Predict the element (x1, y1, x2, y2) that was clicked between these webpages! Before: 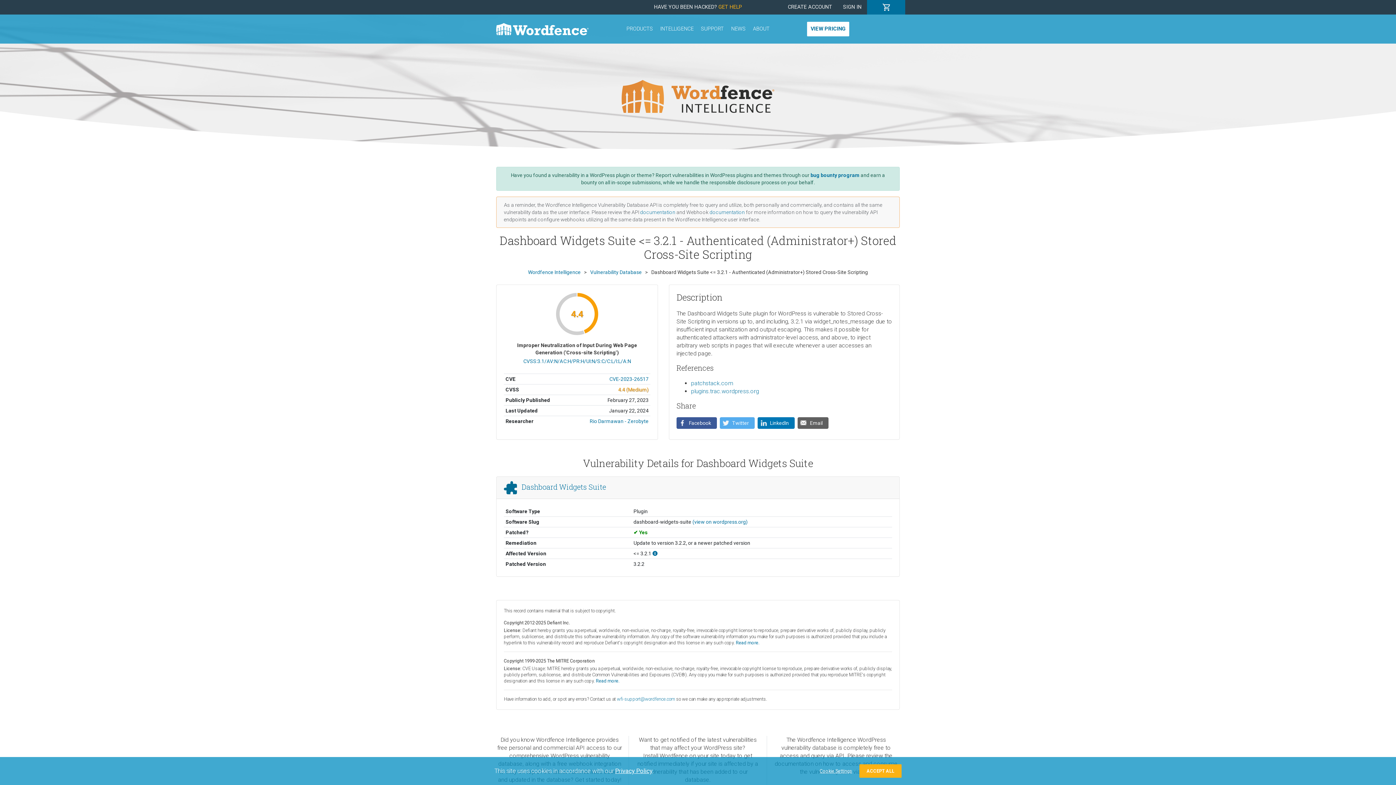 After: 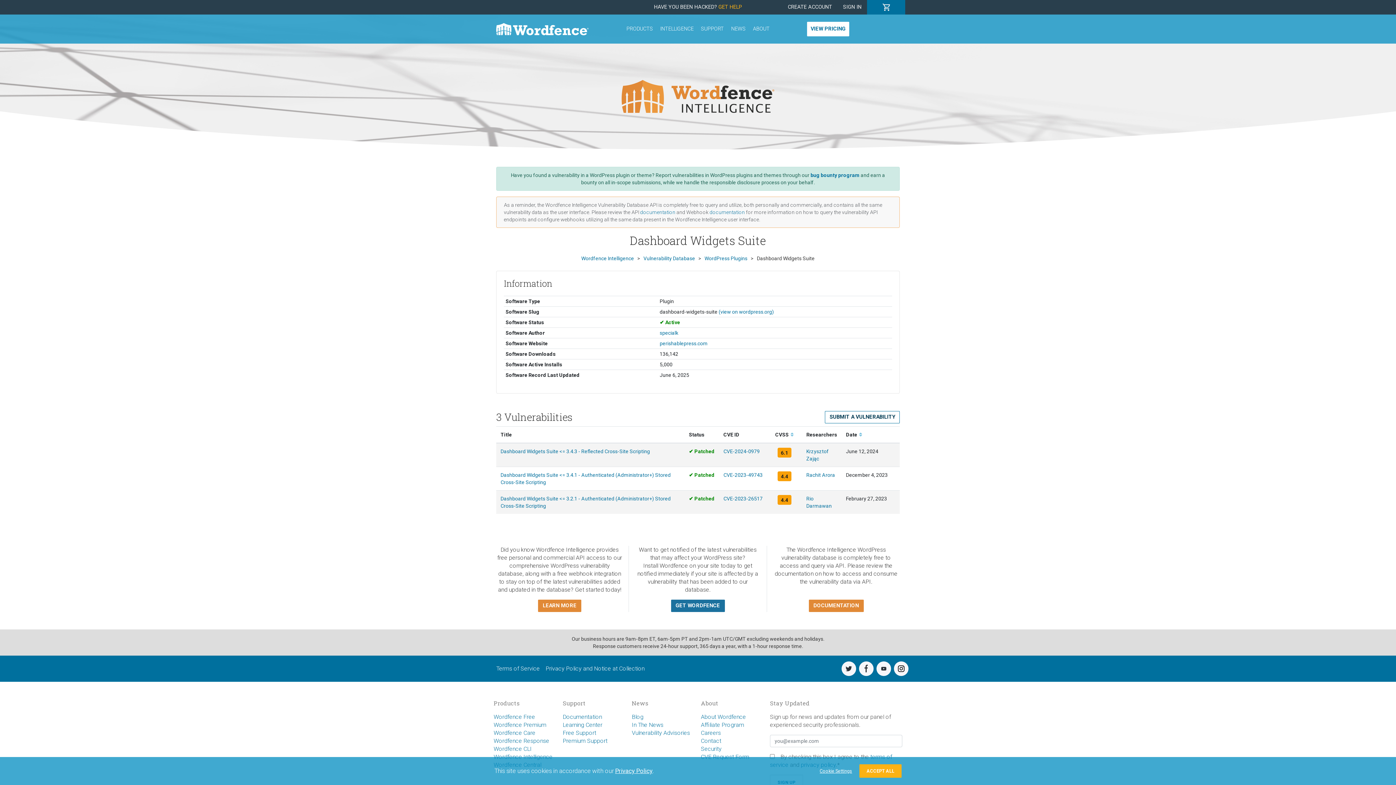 Action: label: Dashboard Widgets Suite bbox: (521, 482, 606, 491)